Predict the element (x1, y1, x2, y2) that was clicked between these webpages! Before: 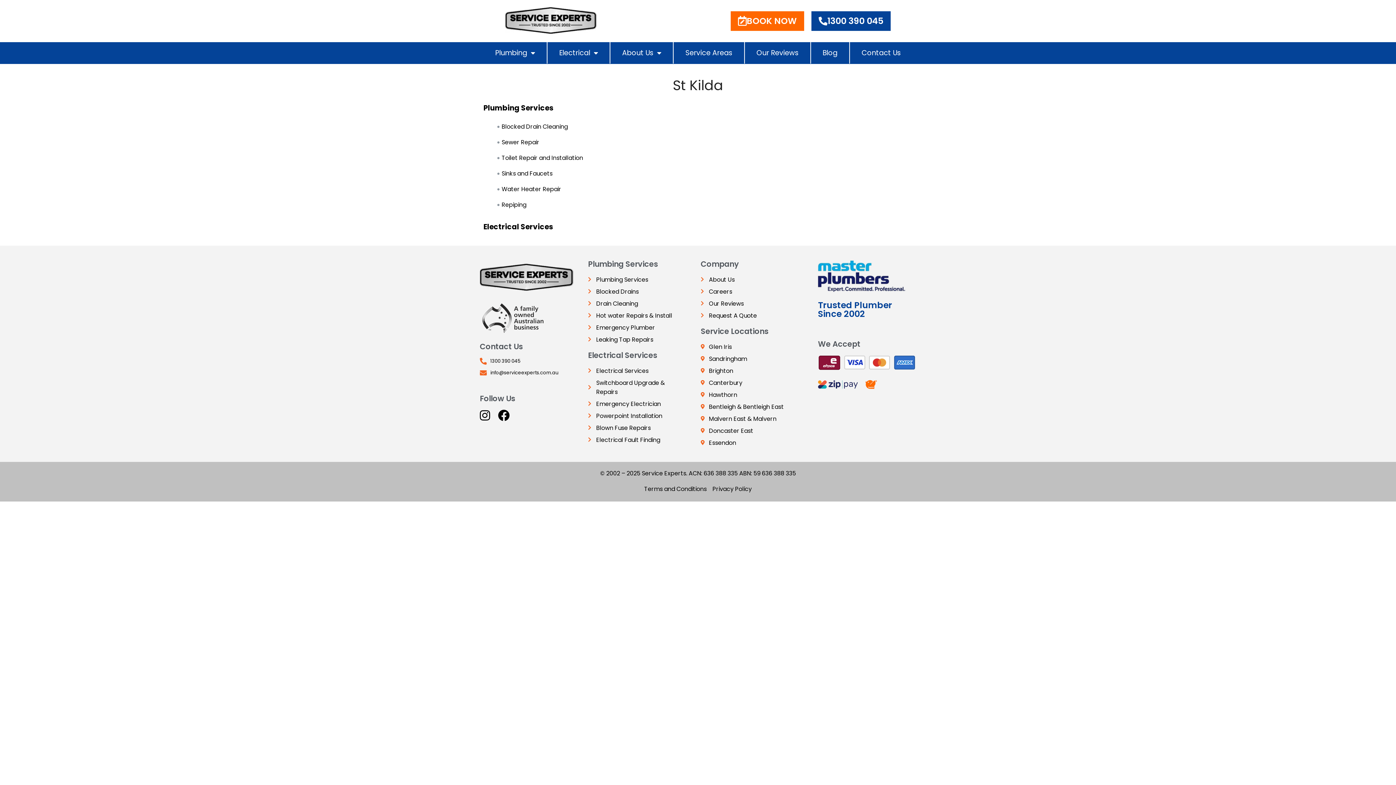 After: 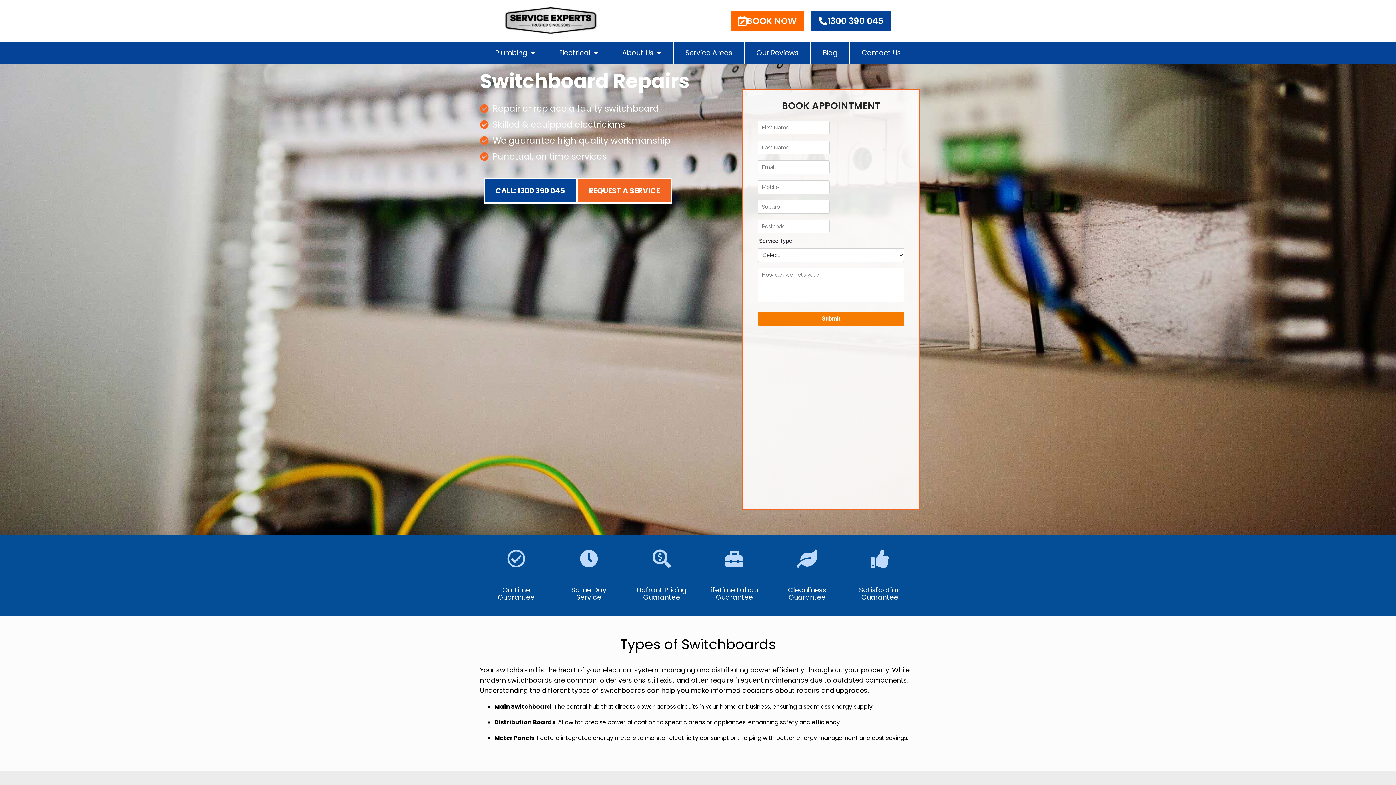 Action: label: Switchboard Upgrade & Repairs bbox: (588, 378, 686, 396)